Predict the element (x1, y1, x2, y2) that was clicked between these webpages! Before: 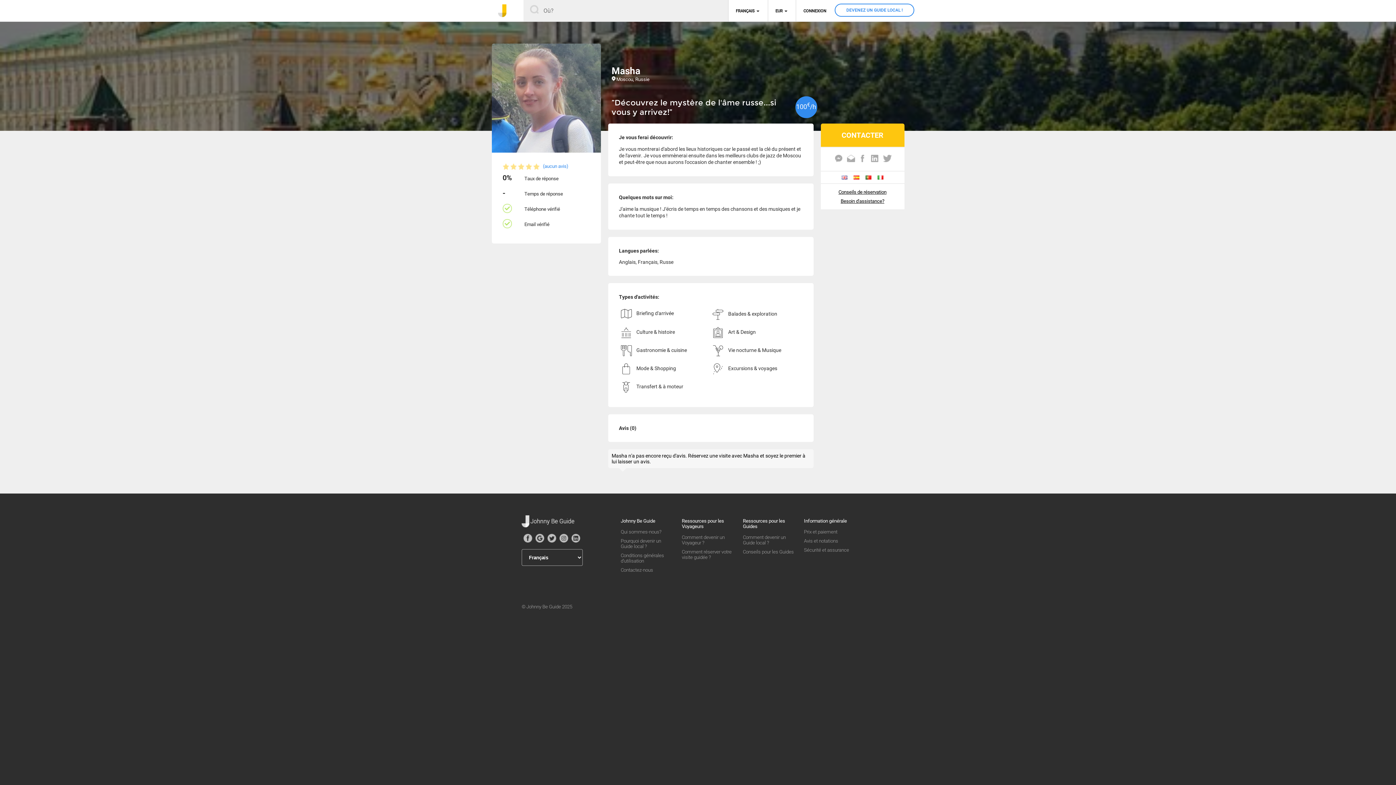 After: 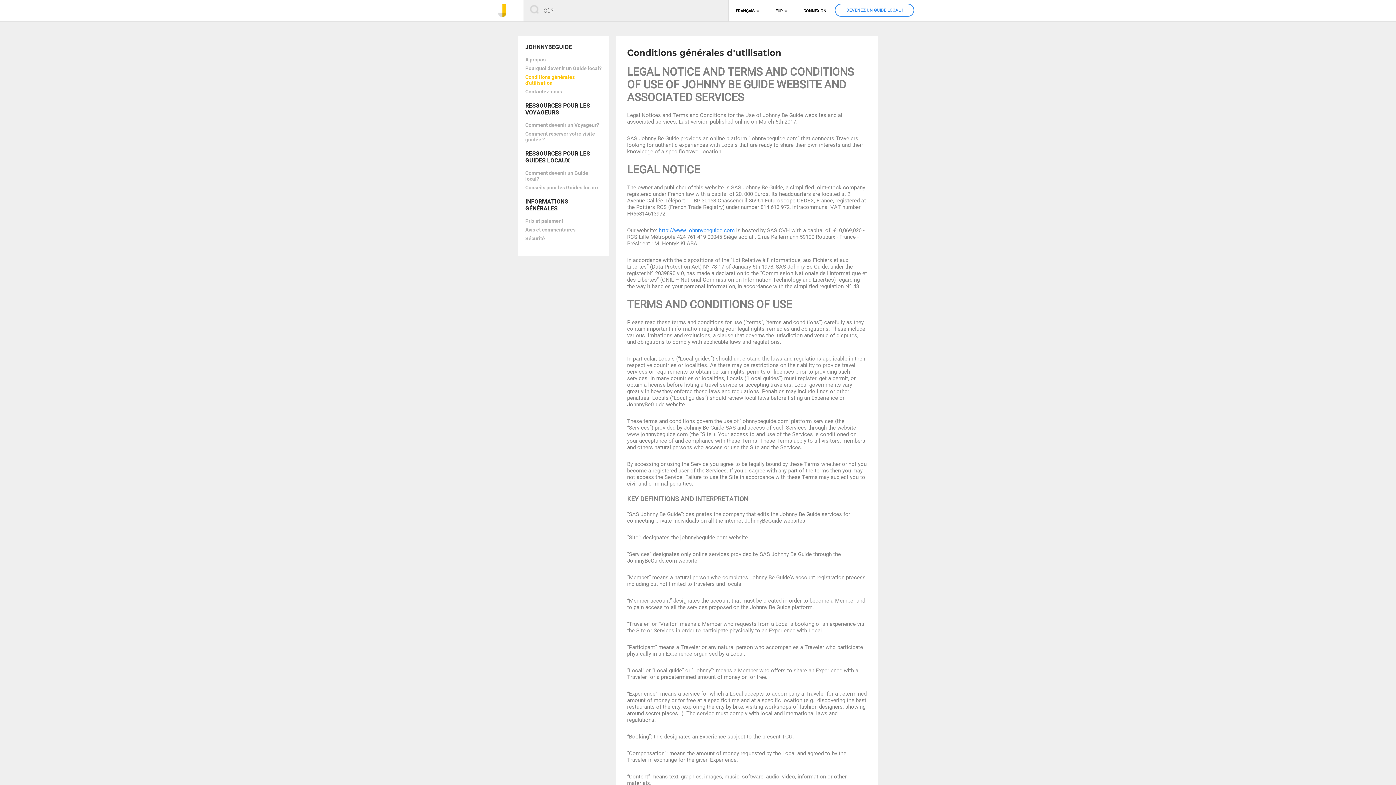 Action: bbox: (620, 553, 664, 564) label: Conditions générales d'utilisation